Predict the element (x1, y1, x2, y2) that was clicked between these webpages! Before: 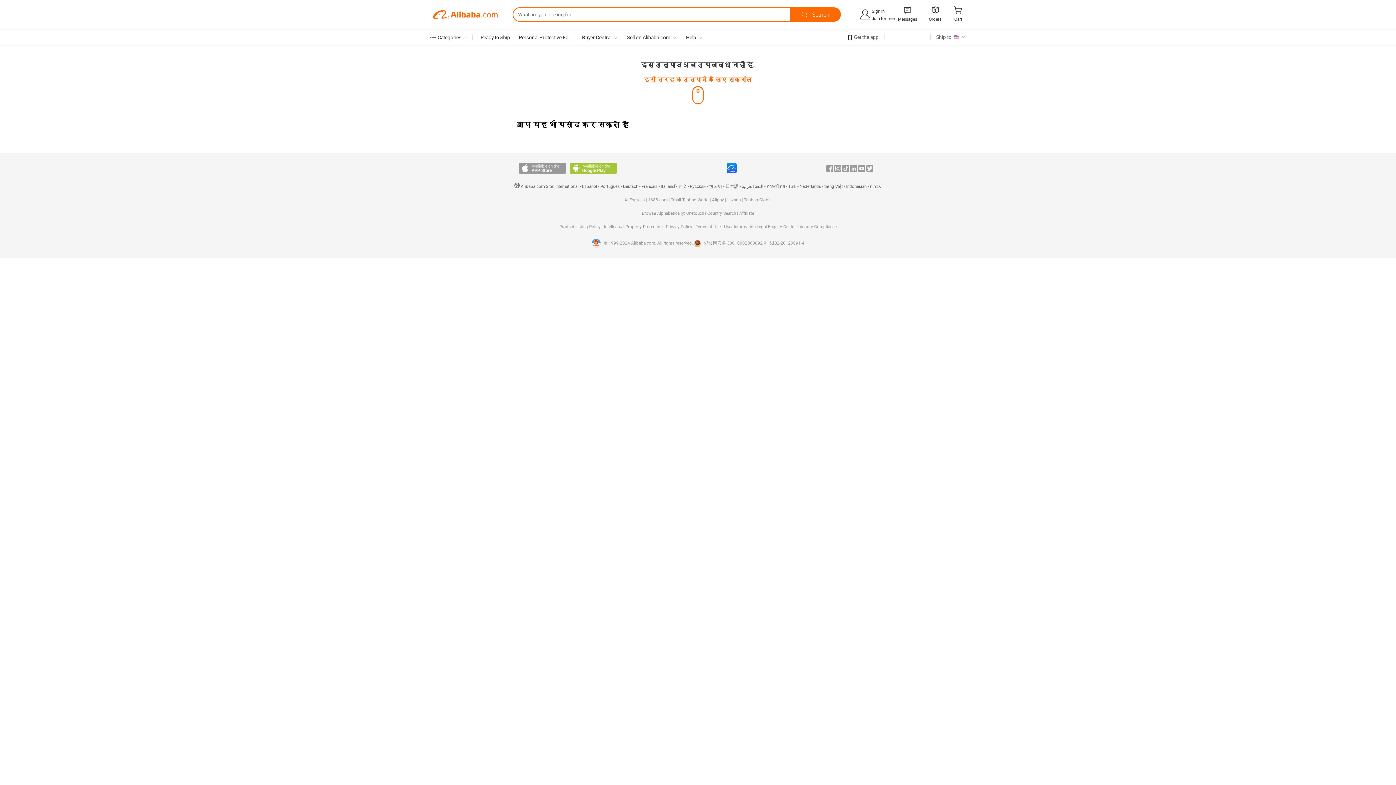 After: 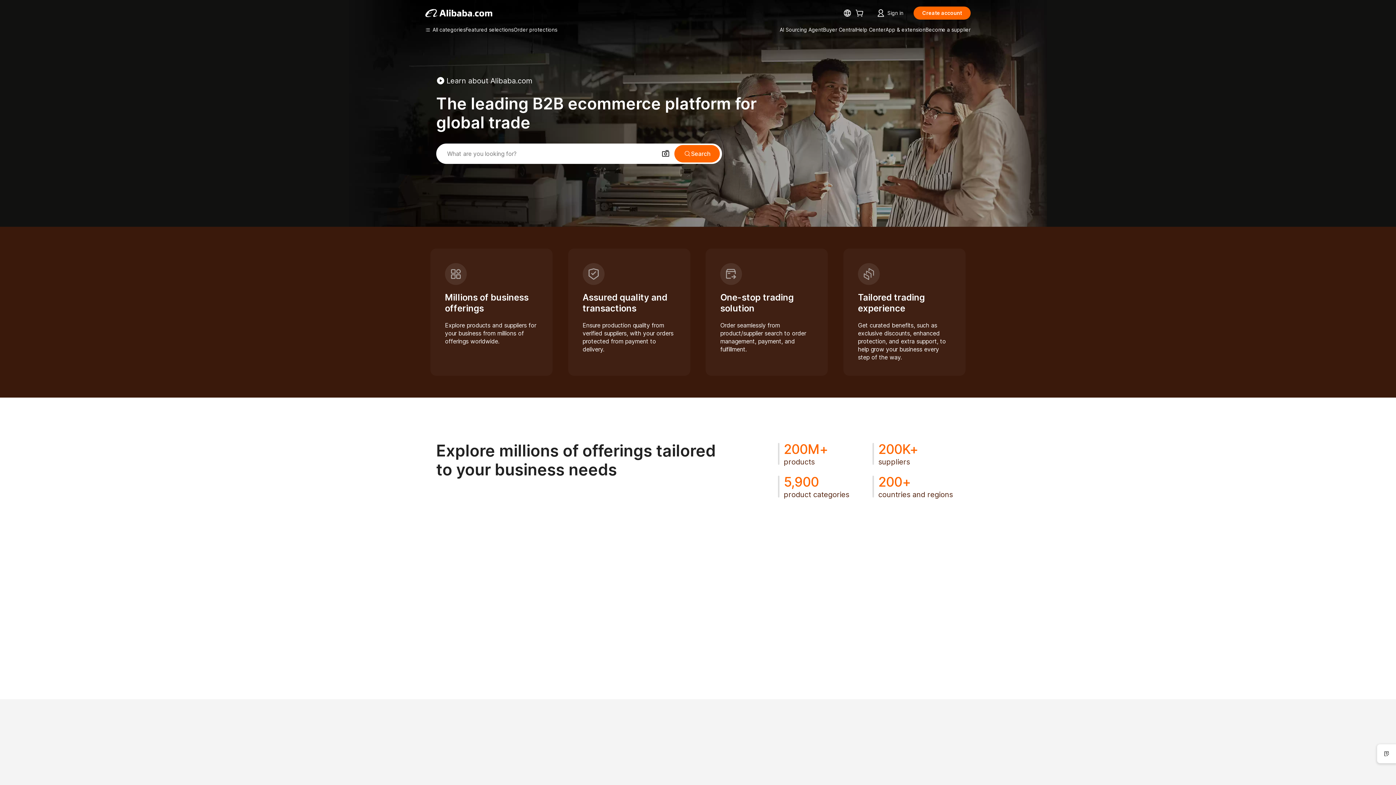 Action: label: tiếng Việt bbox: (824, 184, 843, 189)